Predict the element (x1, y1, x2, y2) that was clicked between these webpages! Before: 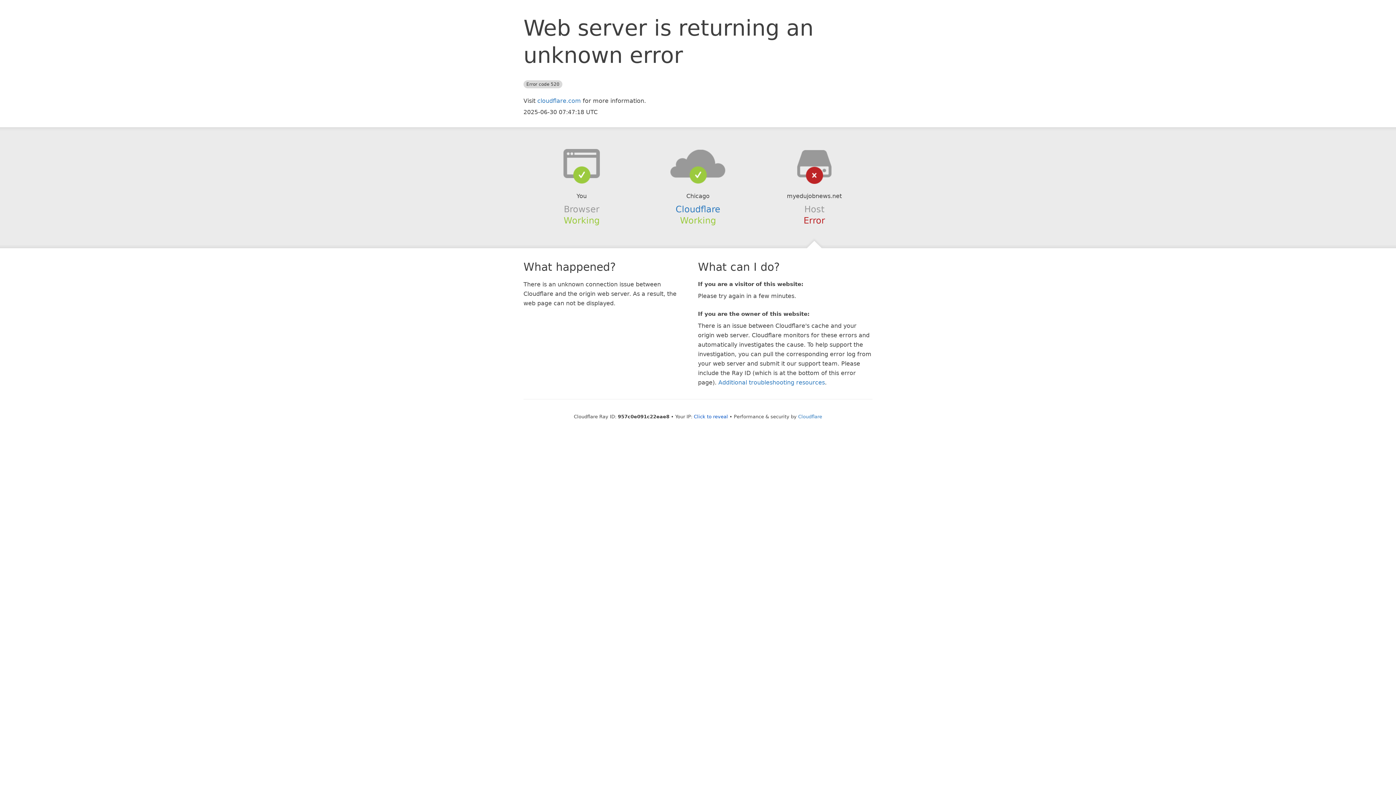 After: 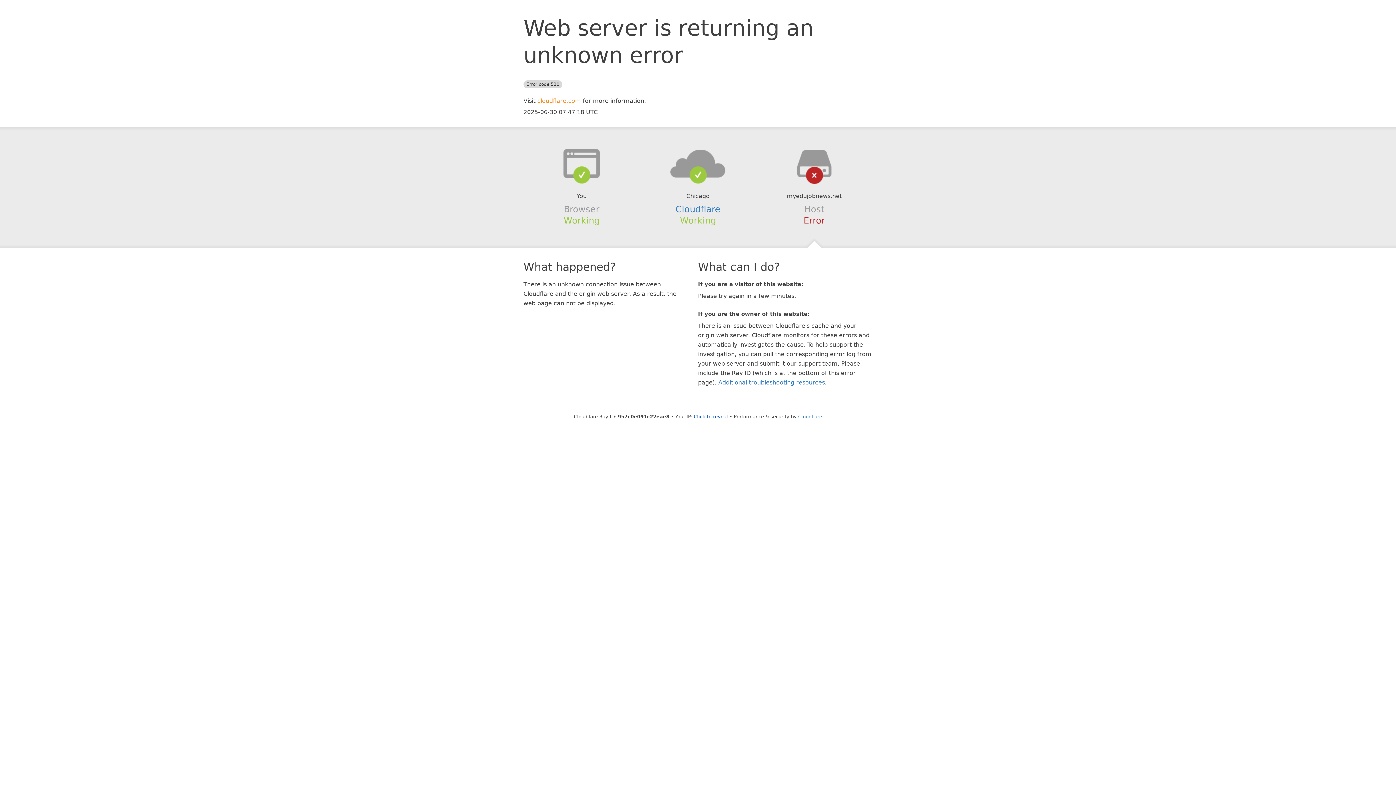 Action: label: cloudflare.com bbox: (537, 97, 581, 104)